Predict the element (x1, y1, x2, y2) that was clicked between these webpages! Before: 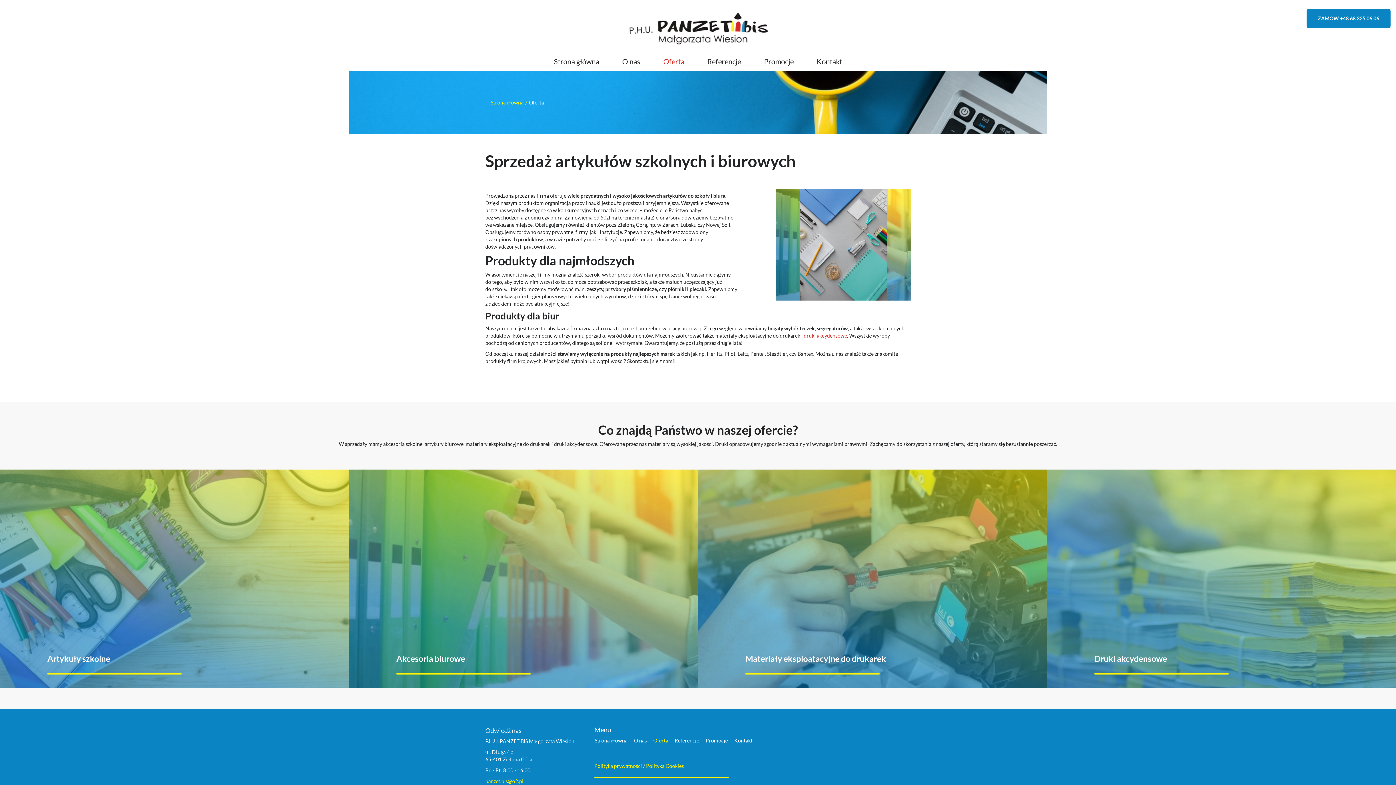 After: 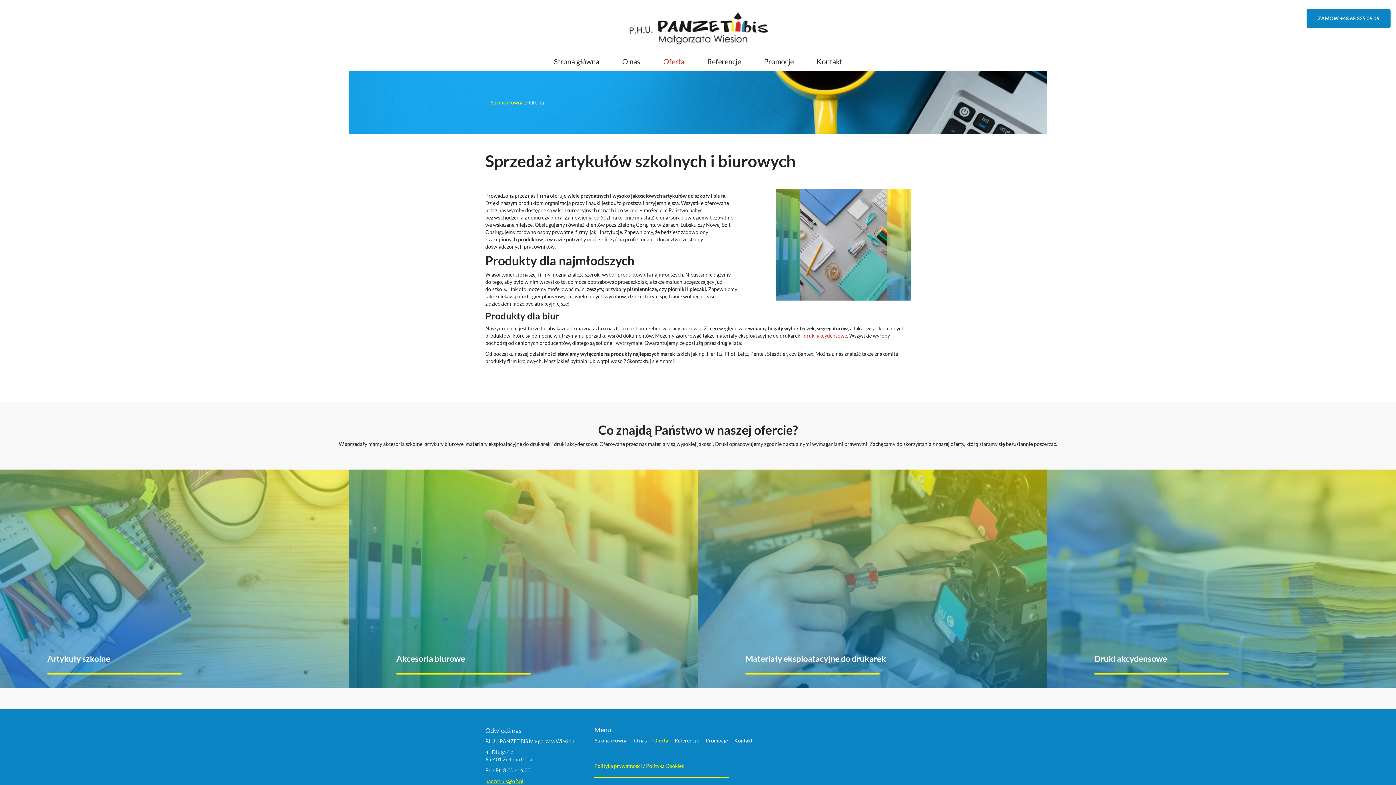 Action: bbox: (485, 778, 523, 784) label: panzet.bis@o2.pl